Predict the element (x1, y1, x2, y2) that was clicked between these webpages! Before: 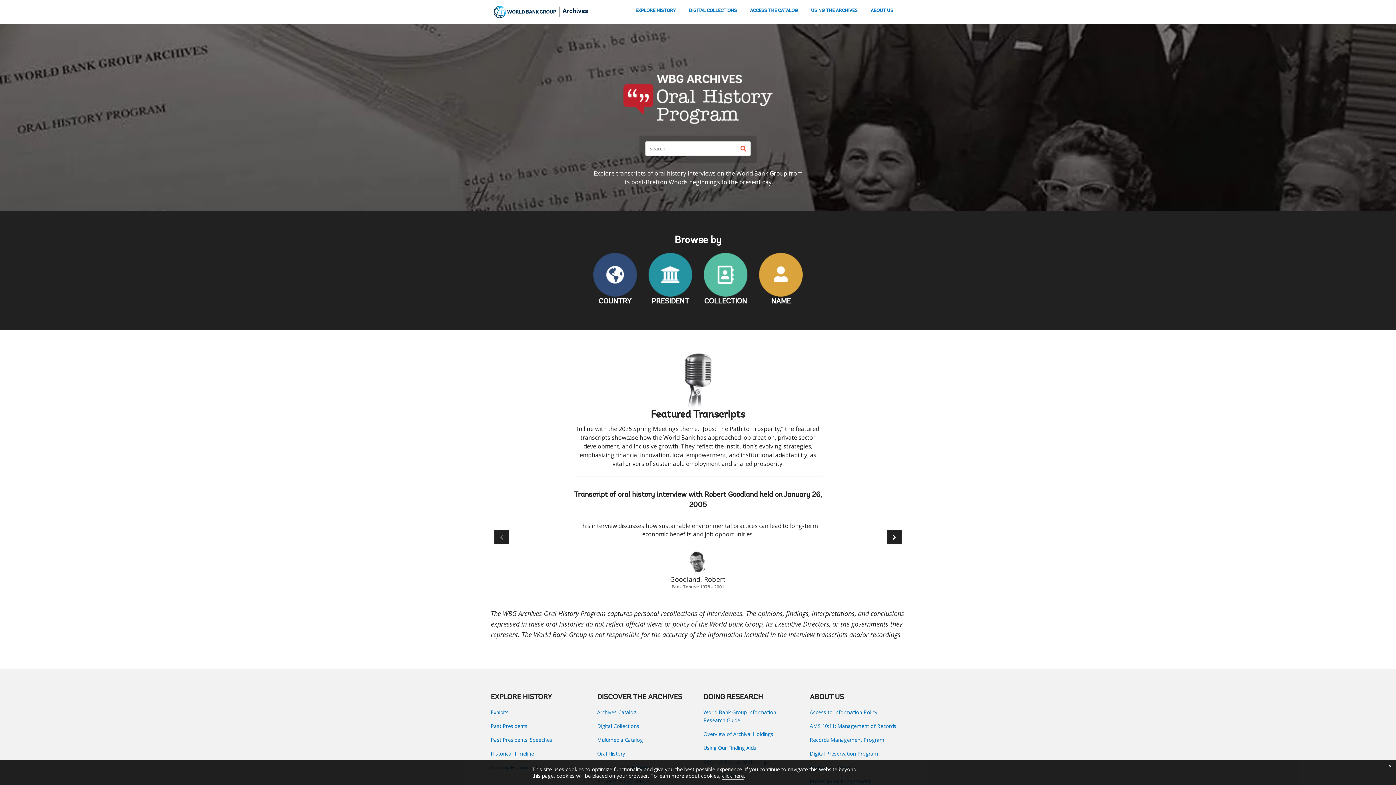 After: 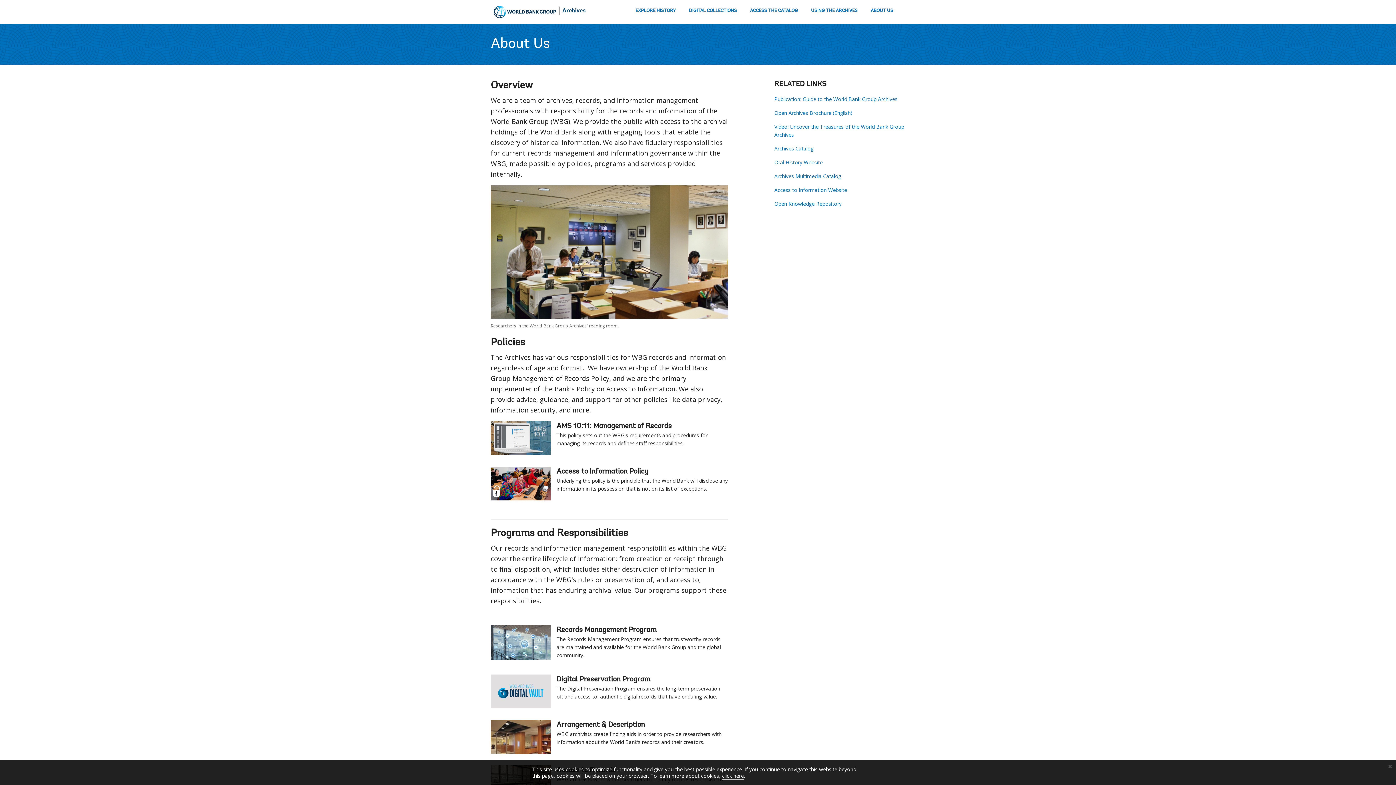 Action: label: ABOUT US bbox: (870, 6, 894, 15)